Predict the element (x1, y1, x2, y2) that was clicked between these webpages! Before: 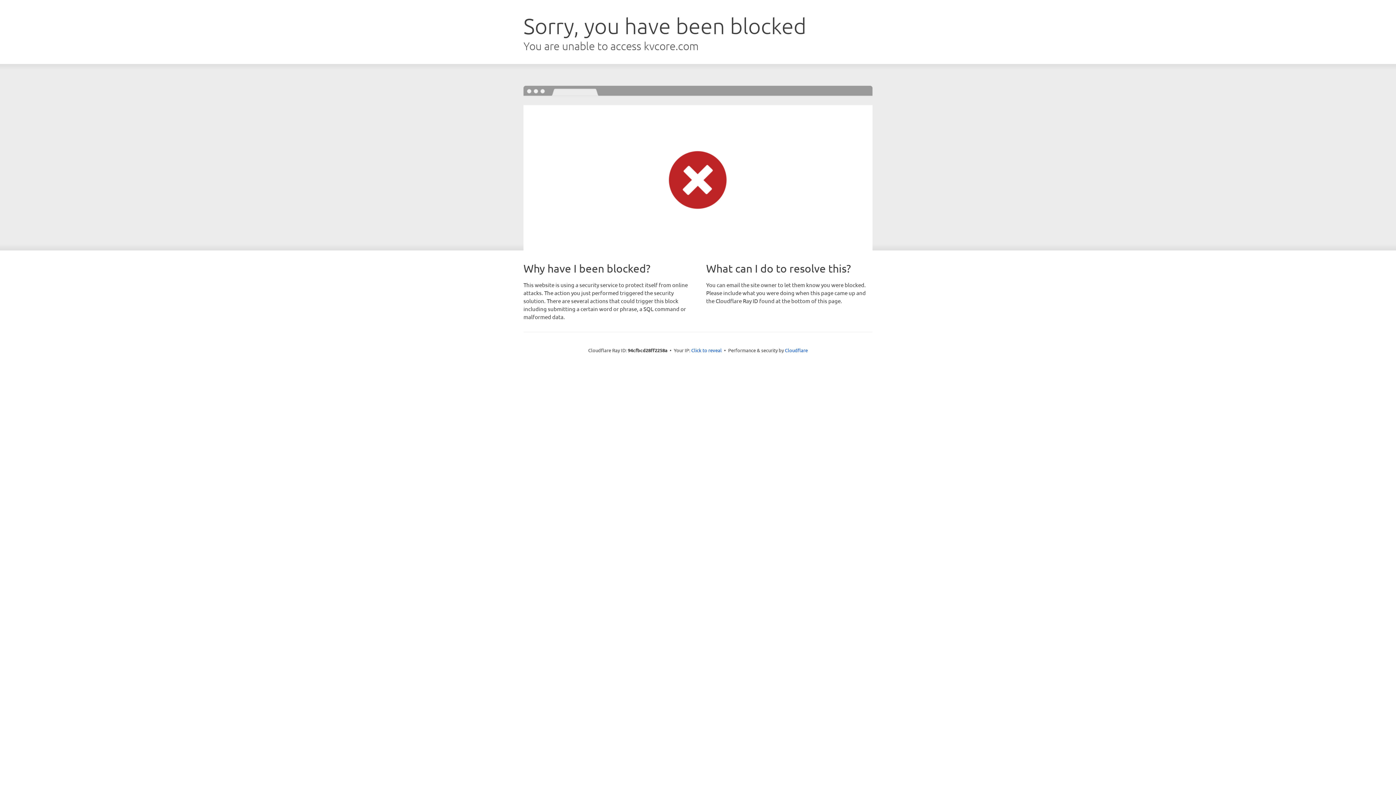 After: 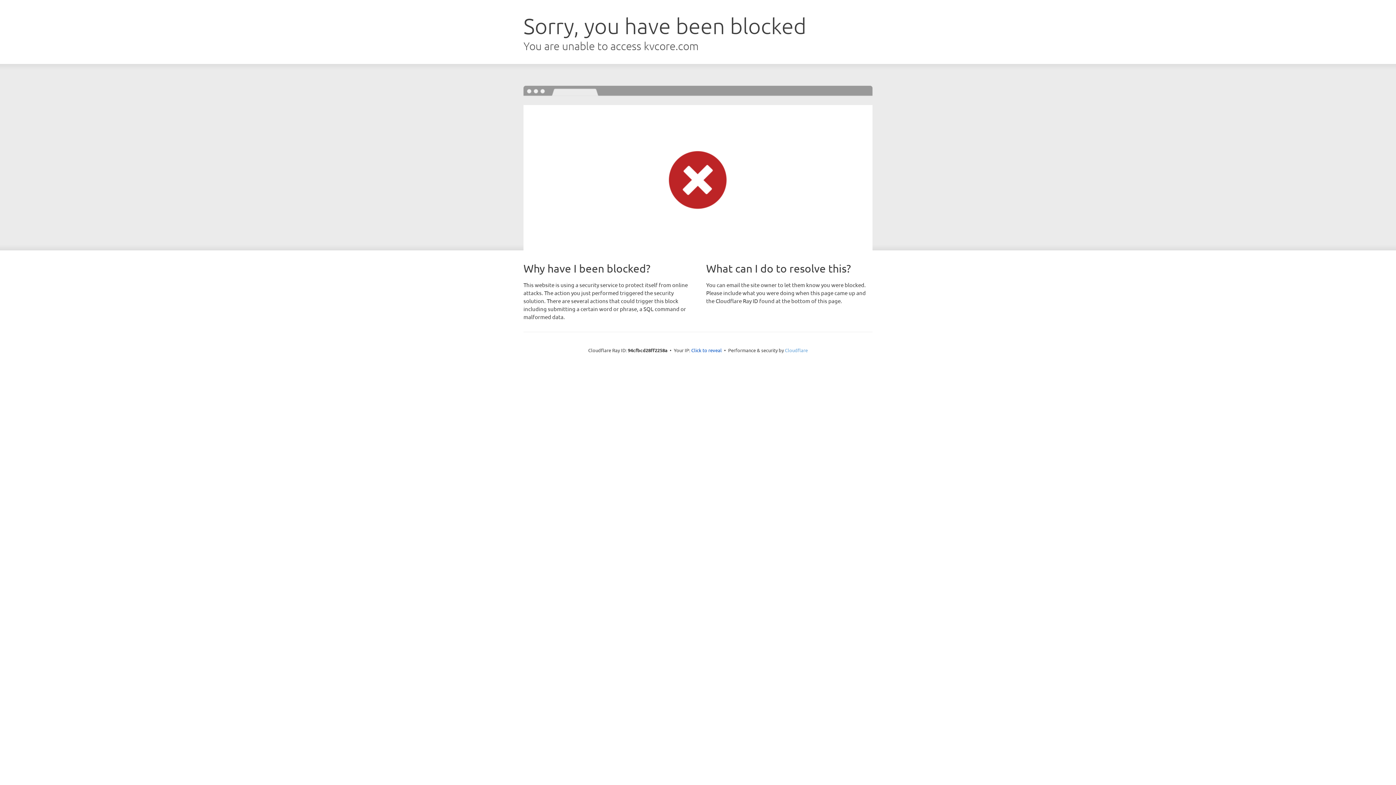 Action: label: Cloudflare bbox: (785, 347, 808, 353)